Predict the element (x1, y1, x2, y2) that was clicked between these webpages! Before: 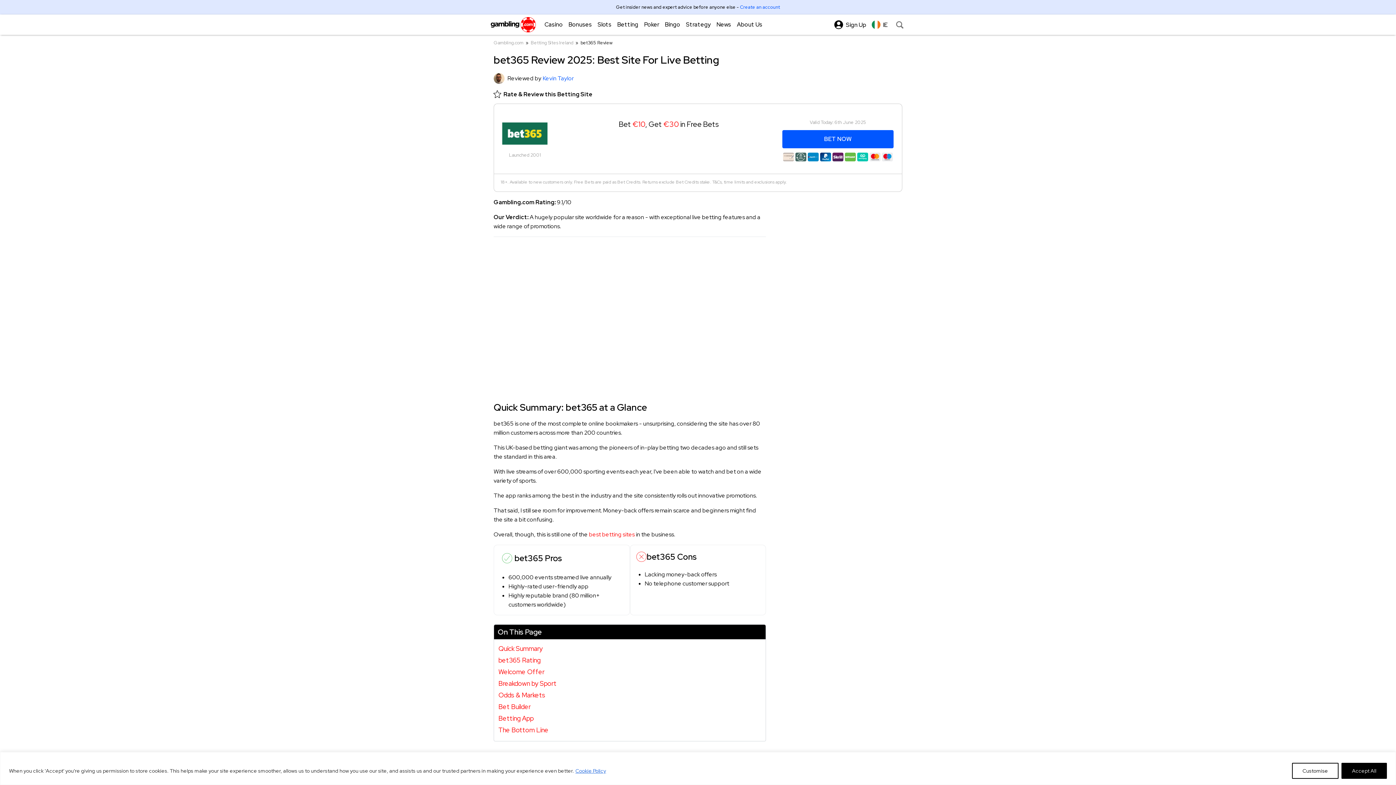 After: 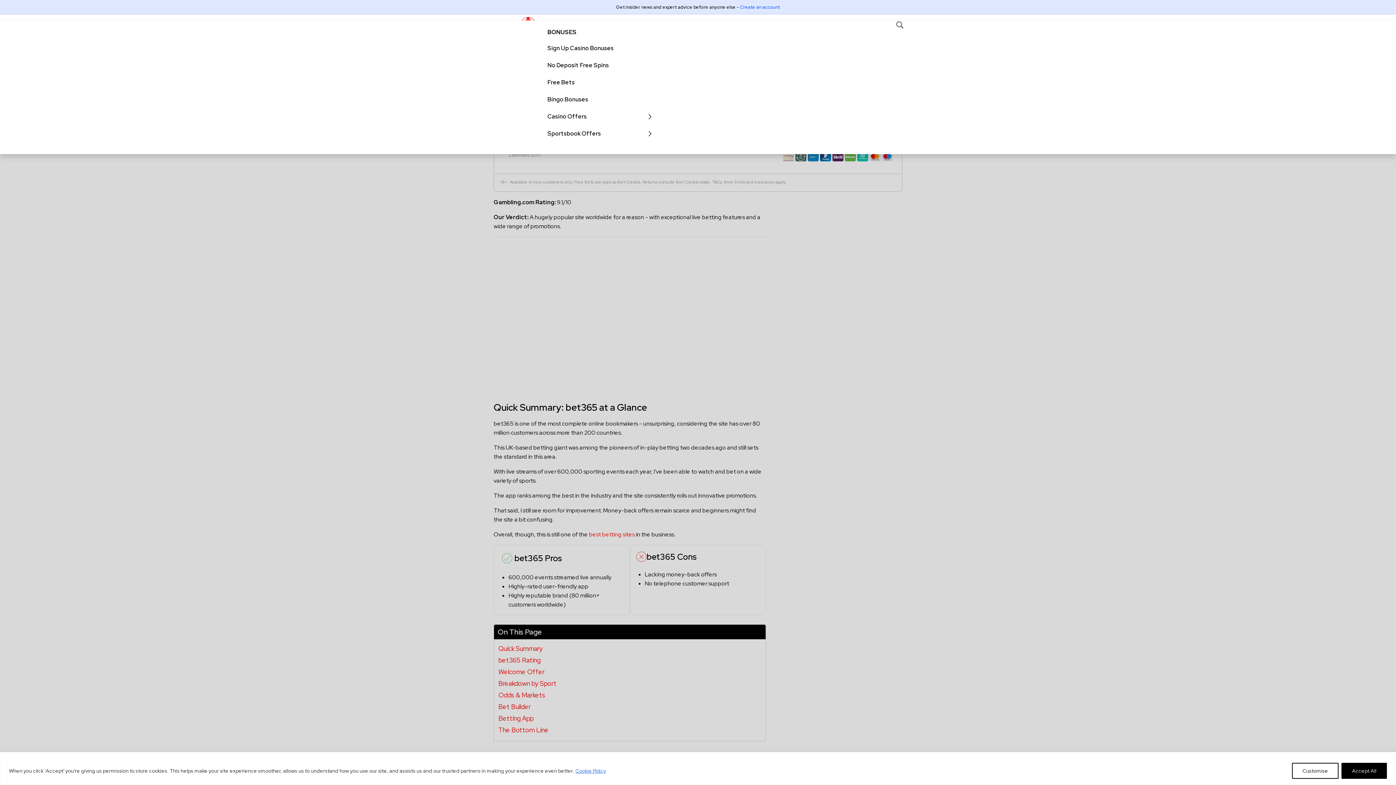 Action: bbox: (562, 14, 592, 34) label: Bonuses